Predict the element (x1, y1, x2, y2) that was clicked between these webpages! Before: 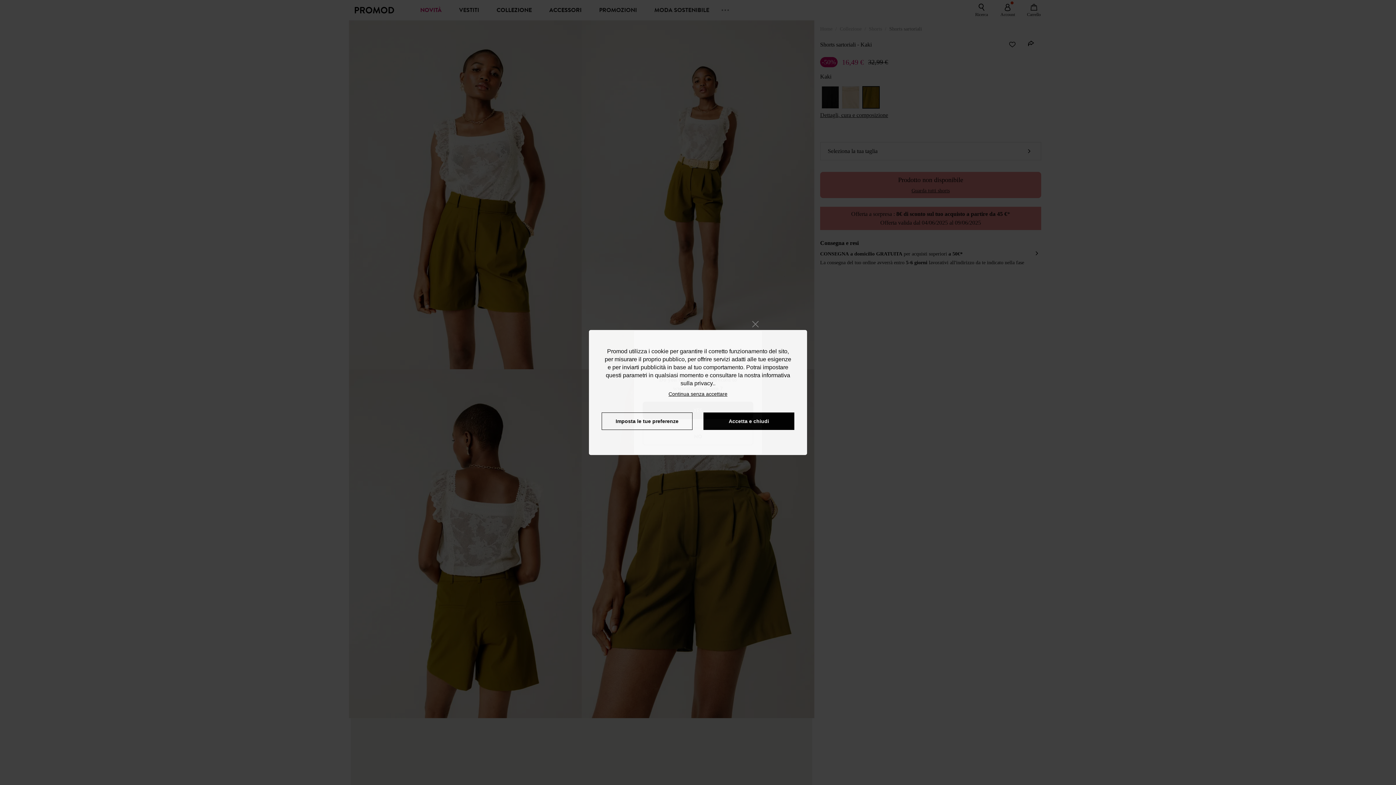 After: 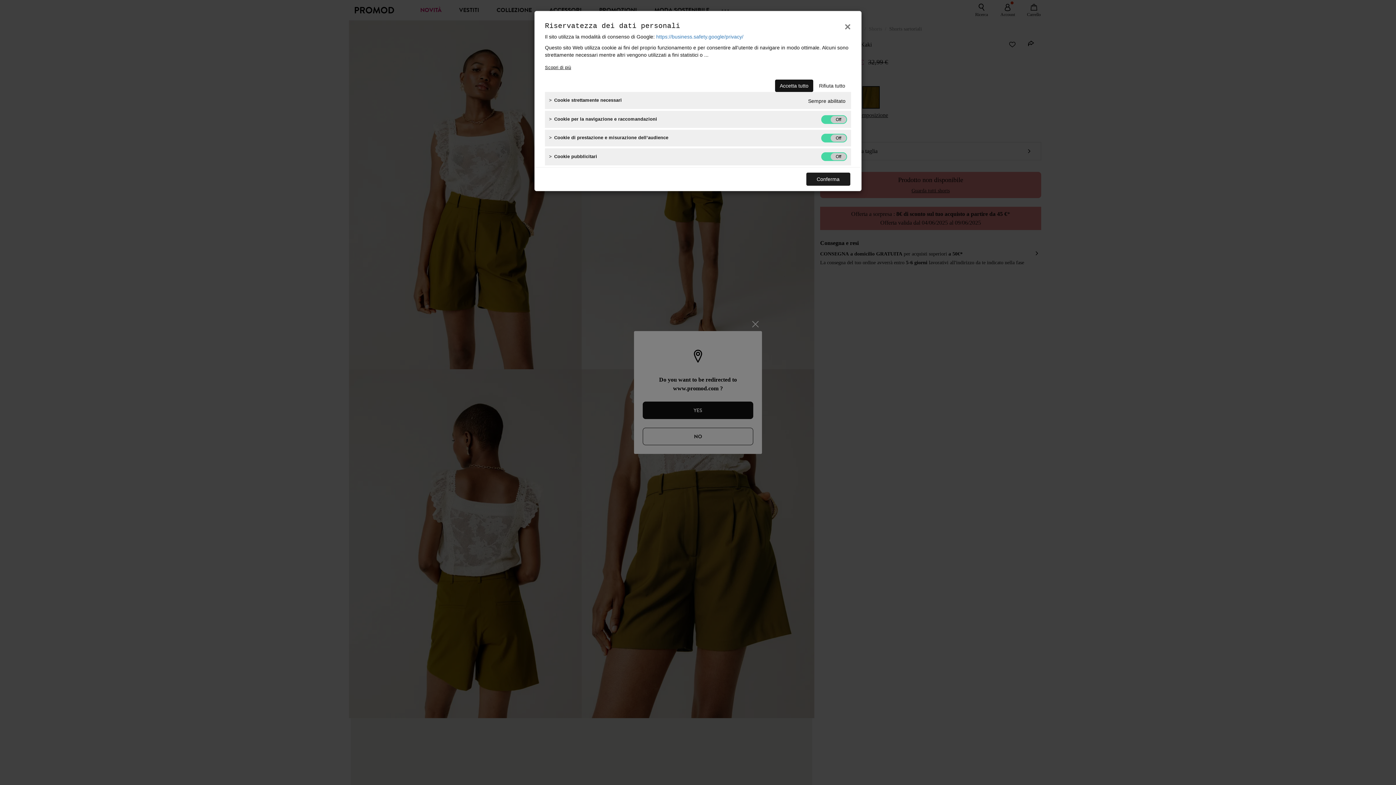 Action: label: Imposta le tue preferenze bbox: (601, 412, 692, 430)